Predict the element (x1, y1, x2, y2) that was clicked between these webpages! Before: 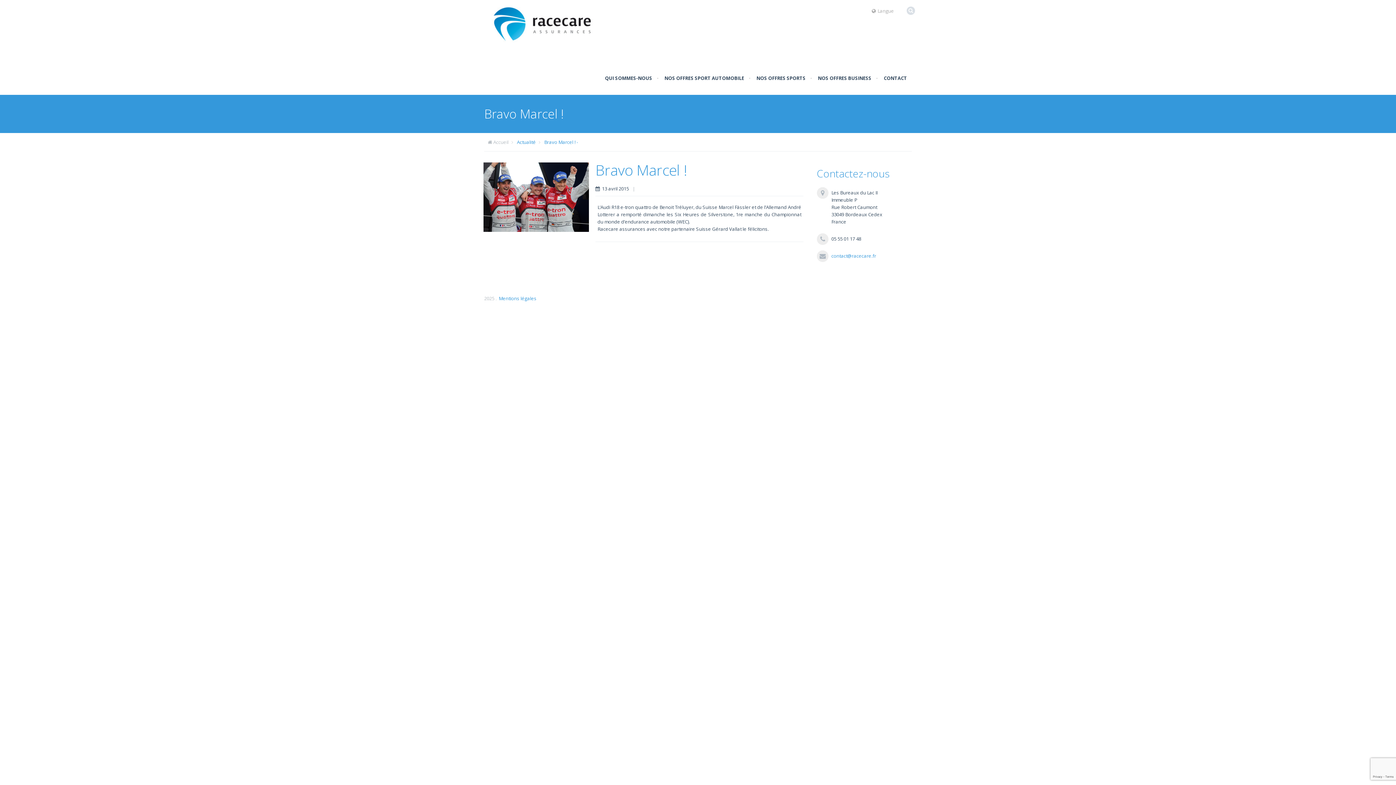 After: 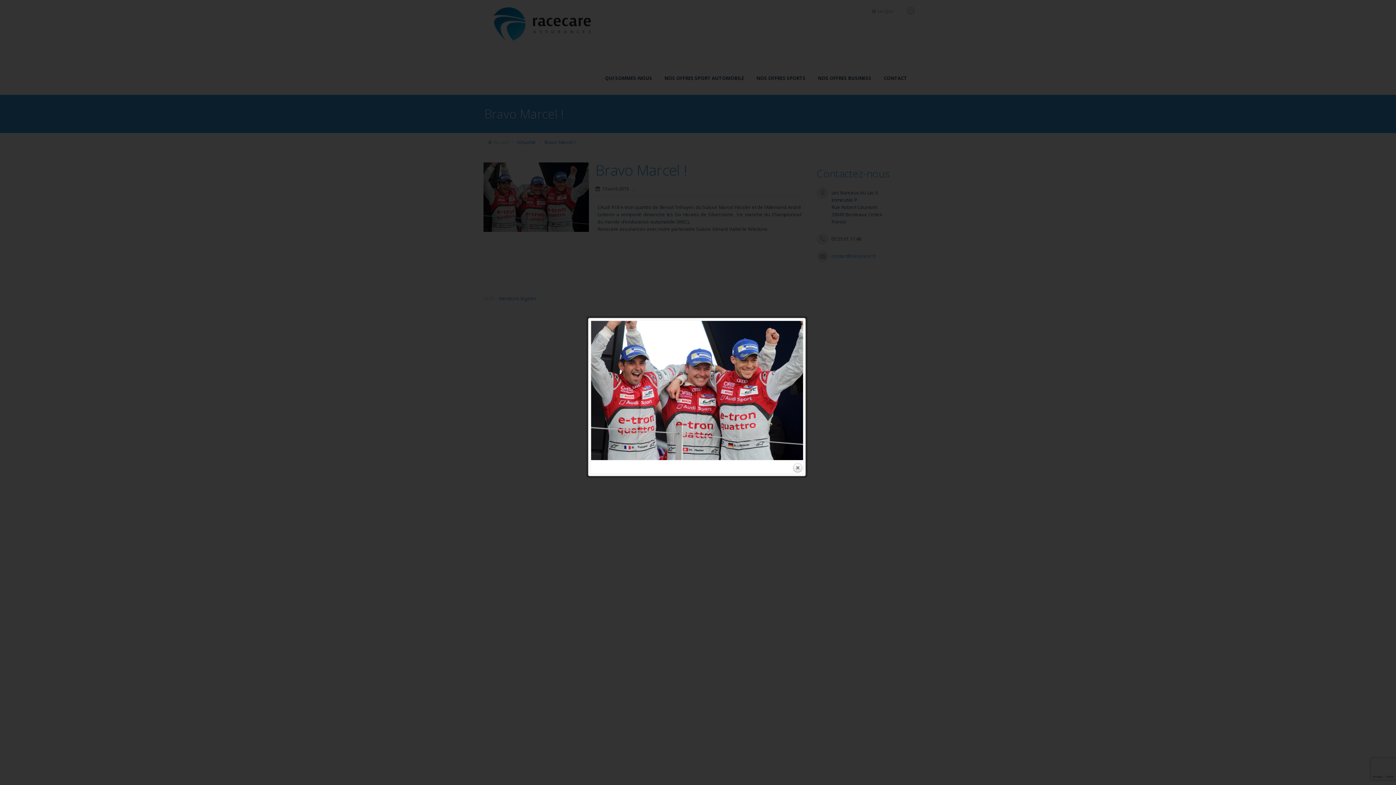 Action: bbox: (483, 226, 589, 233)